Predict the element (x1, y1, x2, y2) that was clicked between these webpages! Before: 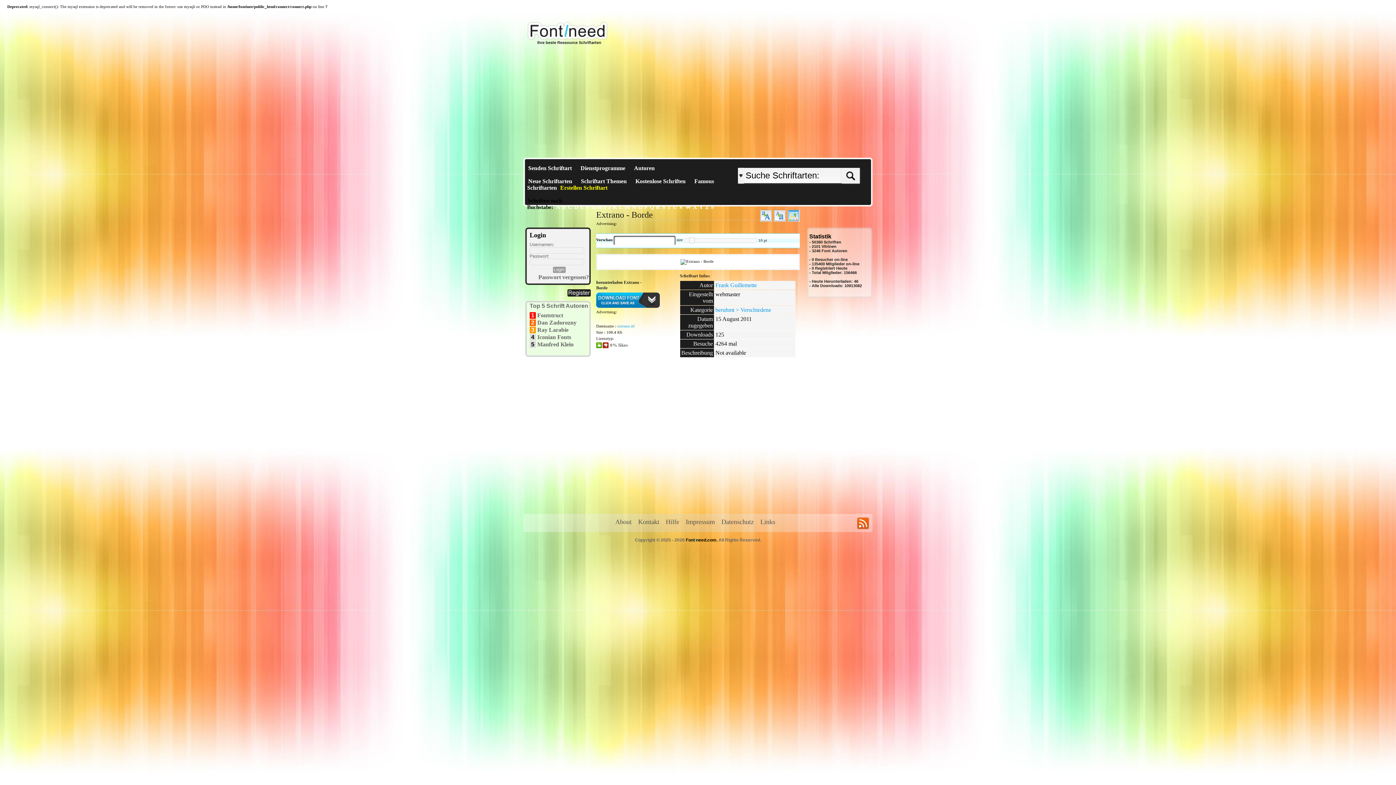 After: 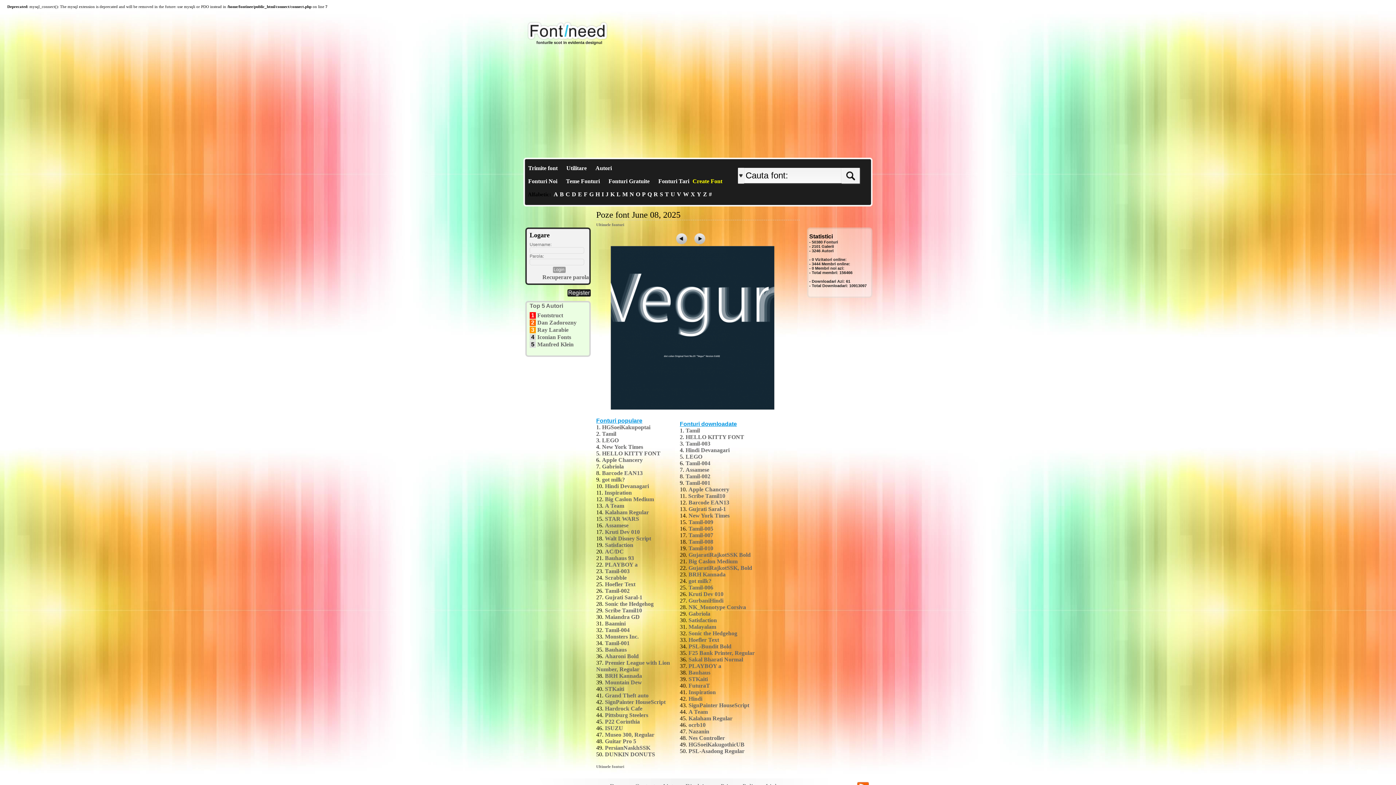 Action: bbox: (818, 161, 820, 163)